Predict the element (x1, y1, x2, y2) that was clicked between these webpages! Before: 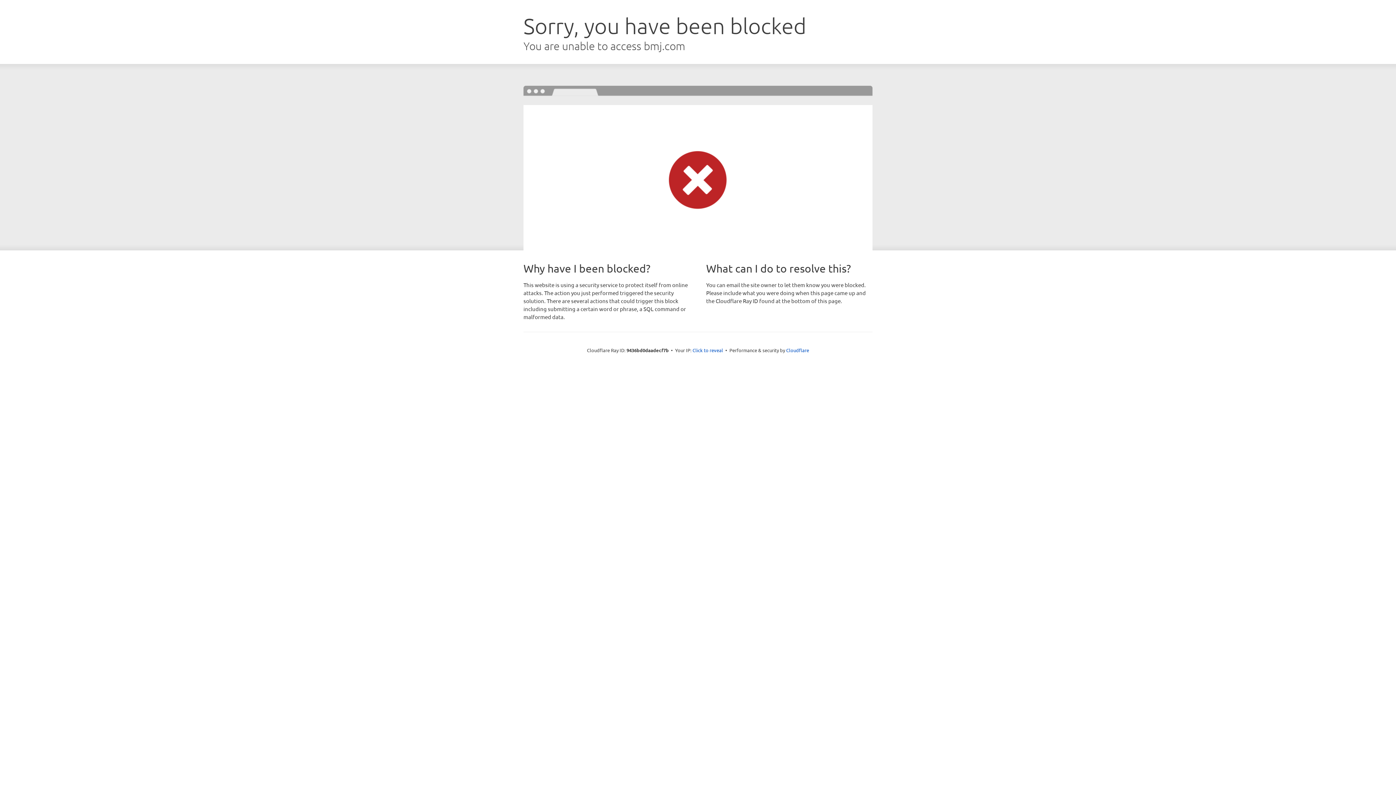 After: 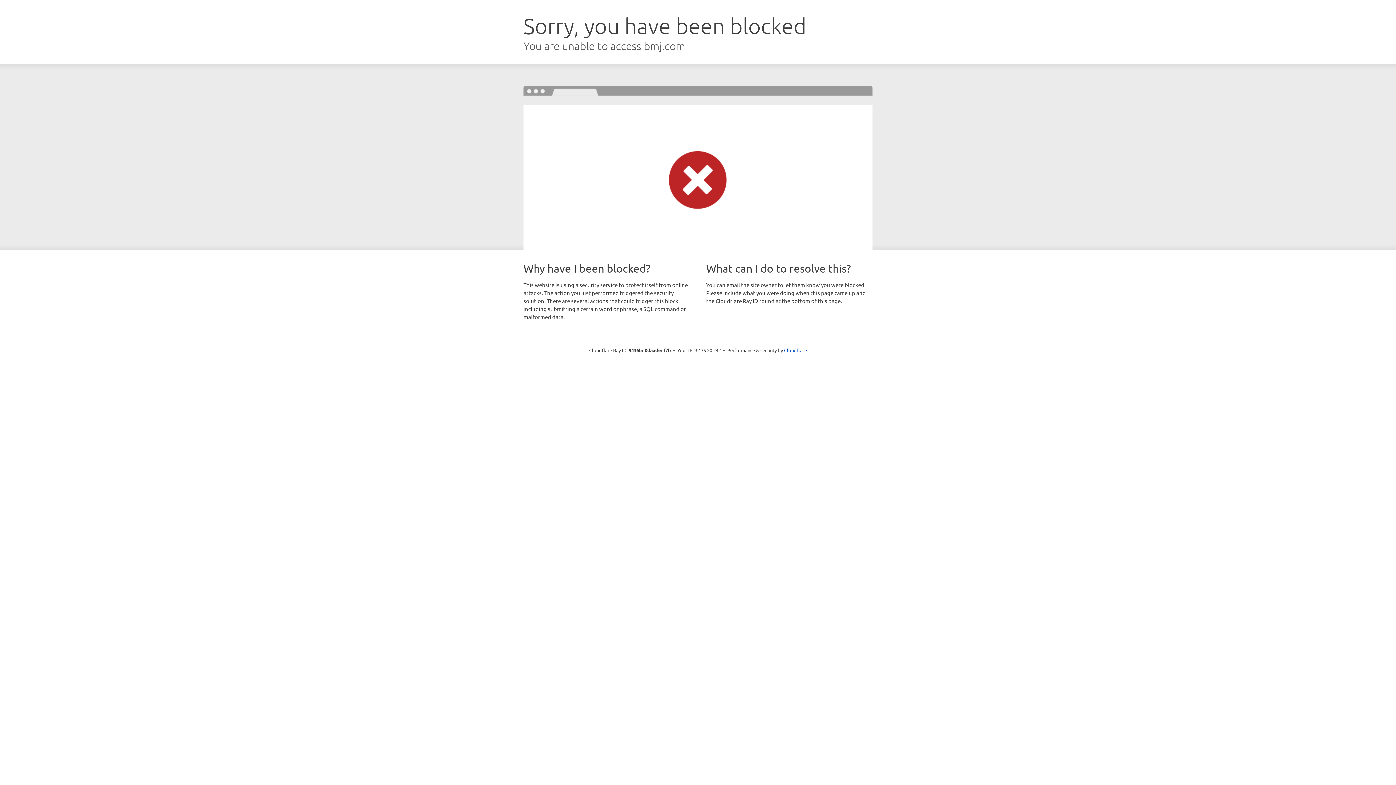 Action: bbox: (692, 346, 723, 353) label: Click to reveal